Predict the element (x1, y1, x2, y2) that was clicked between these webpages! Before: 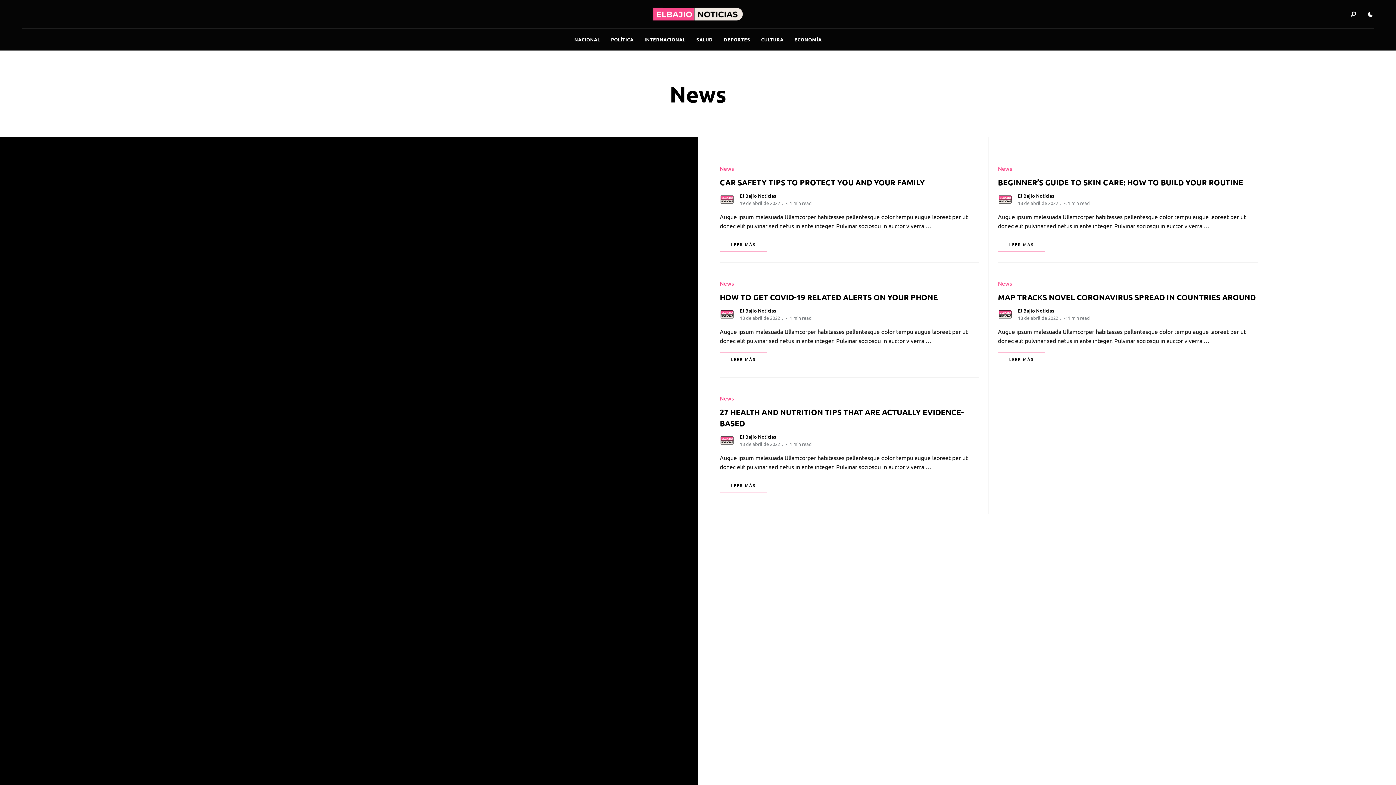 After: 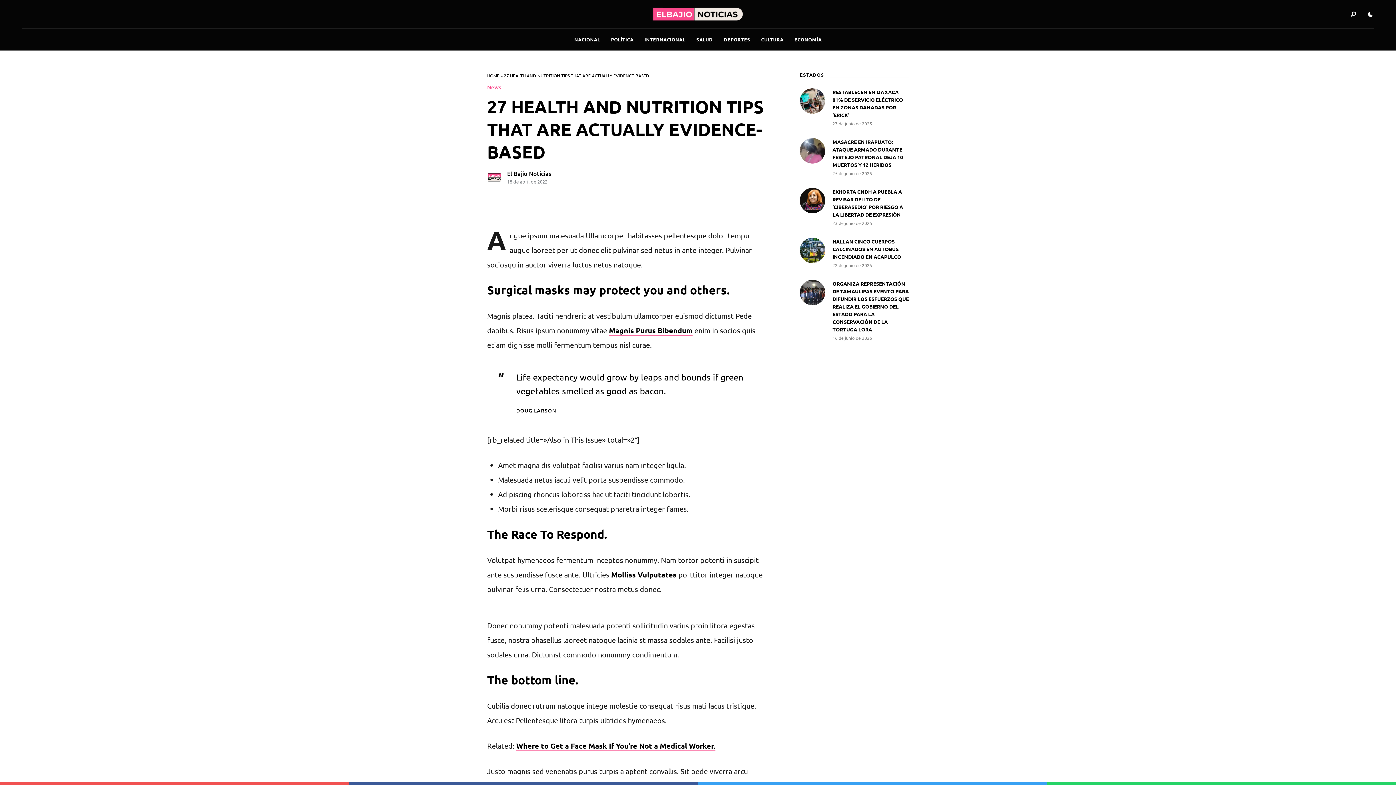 Action: bbox: (740, 440, 780, 447) label: 18 de abril de 2022